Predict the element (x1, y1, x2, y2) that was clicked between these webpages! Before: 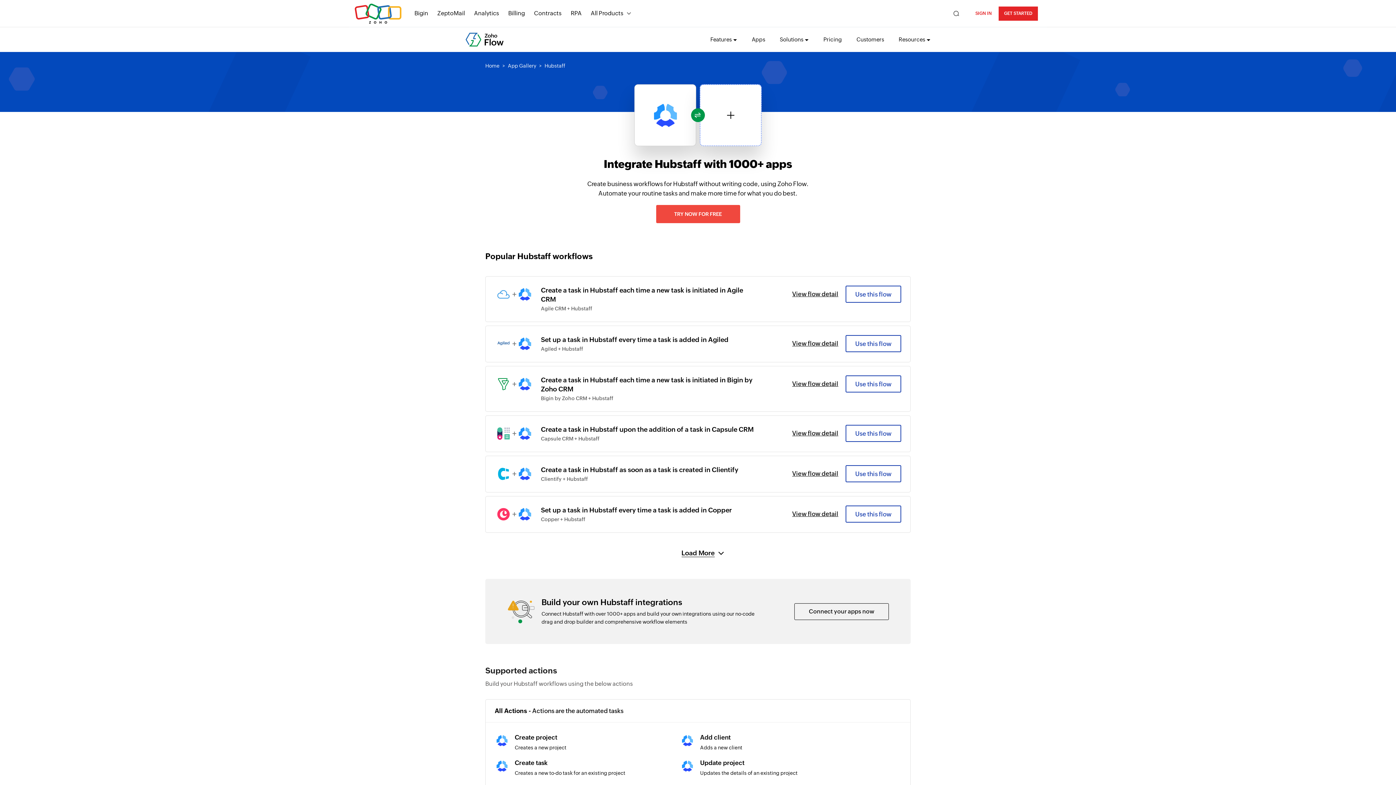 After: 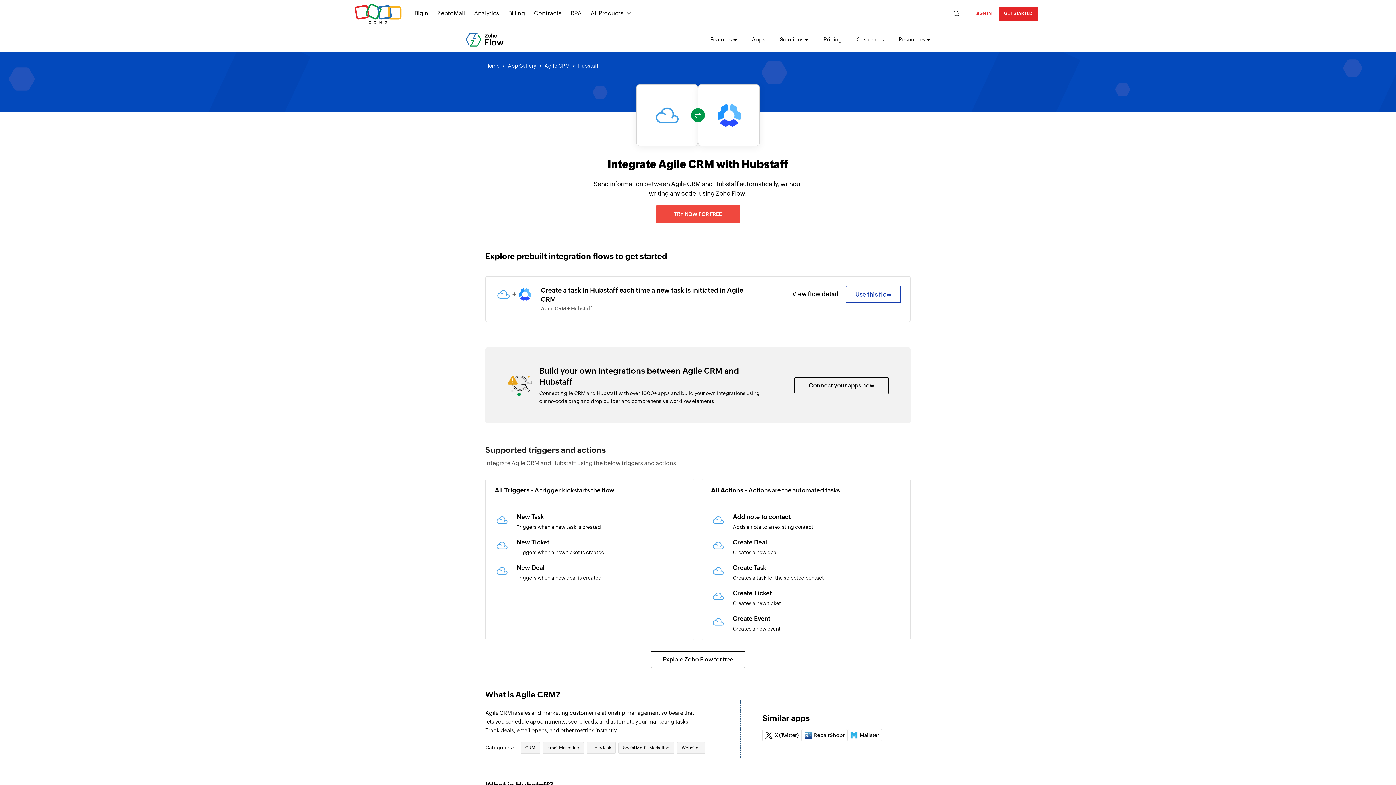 Action: label: Agile CRM + Hubstaff bbox: (541, 305, 592, 311)